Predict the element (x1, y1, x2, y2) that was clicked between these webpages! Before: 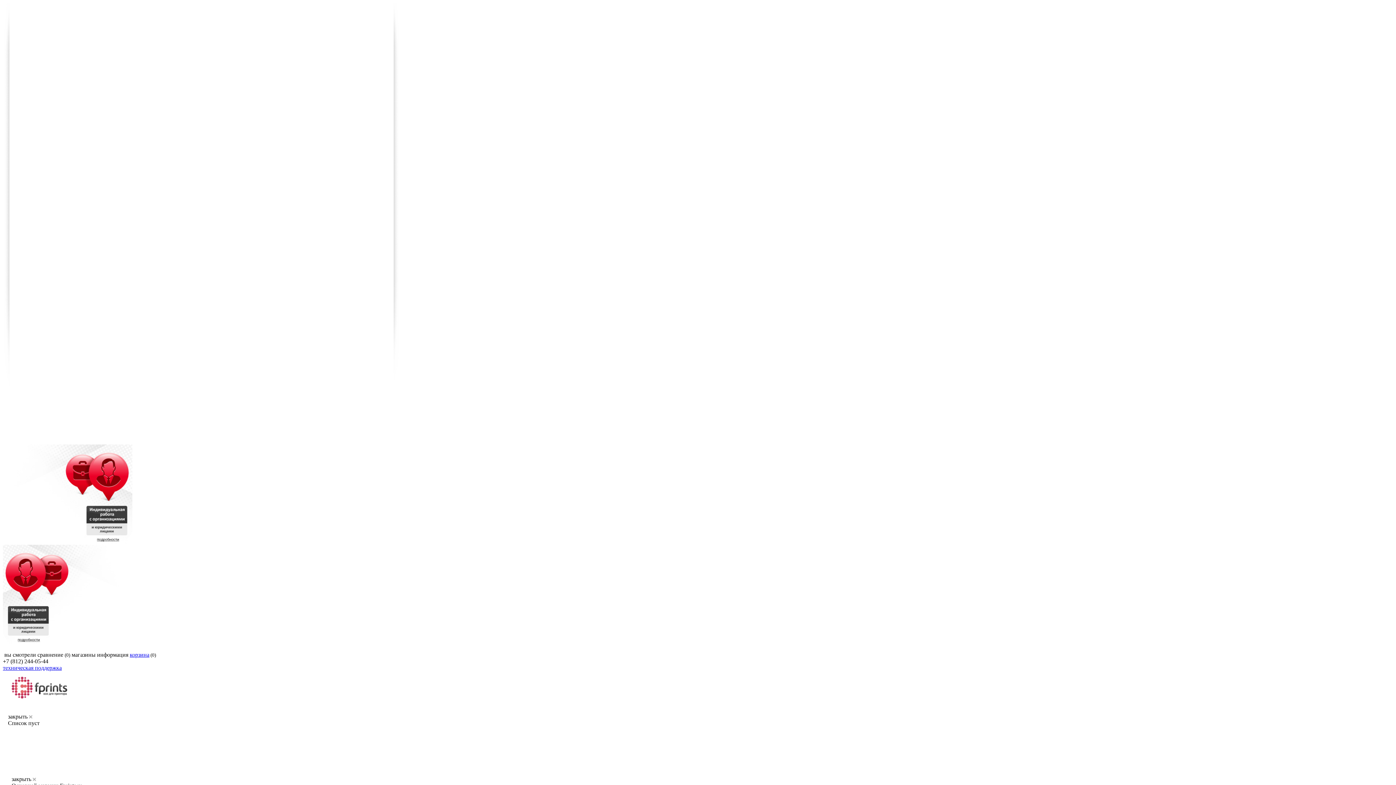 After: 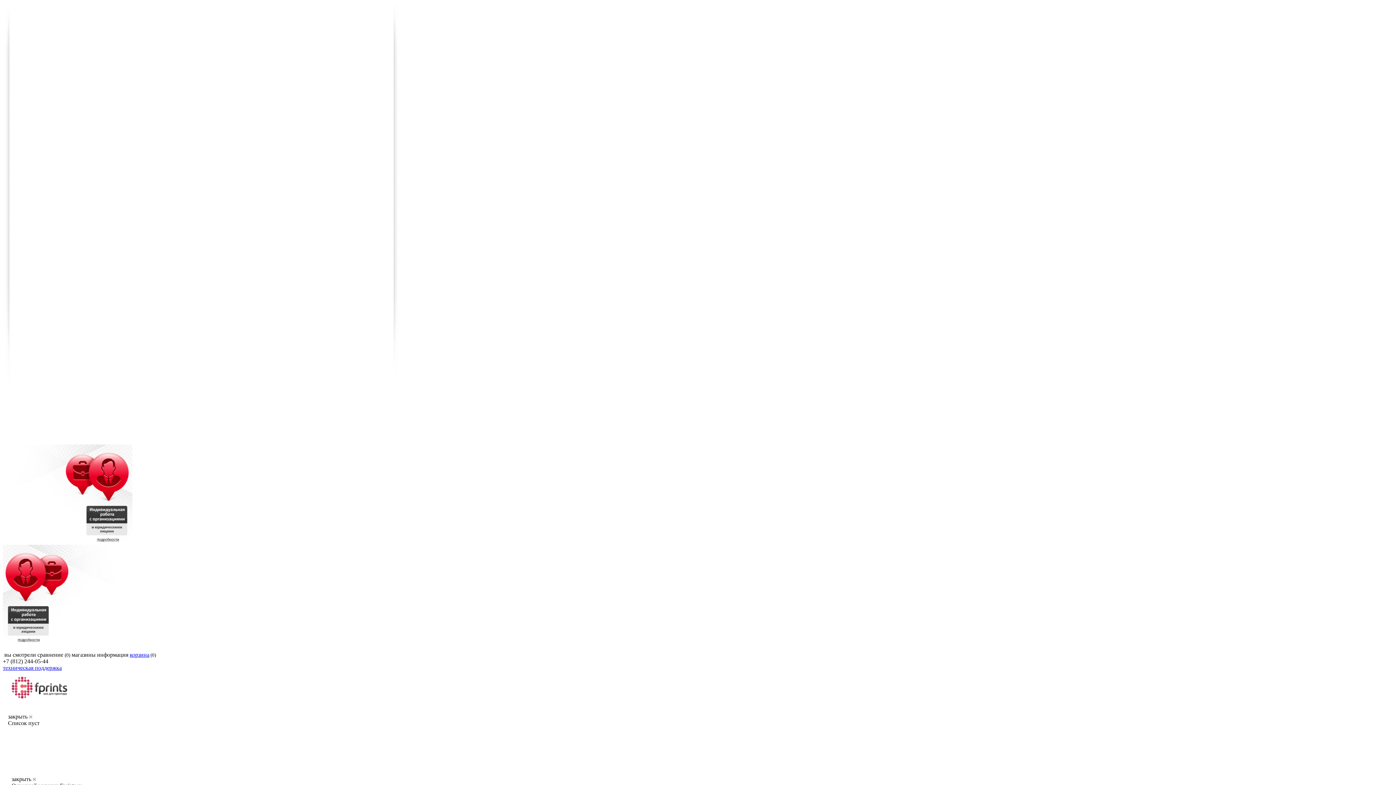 Action: bbox: (29, 713, 32, 720)